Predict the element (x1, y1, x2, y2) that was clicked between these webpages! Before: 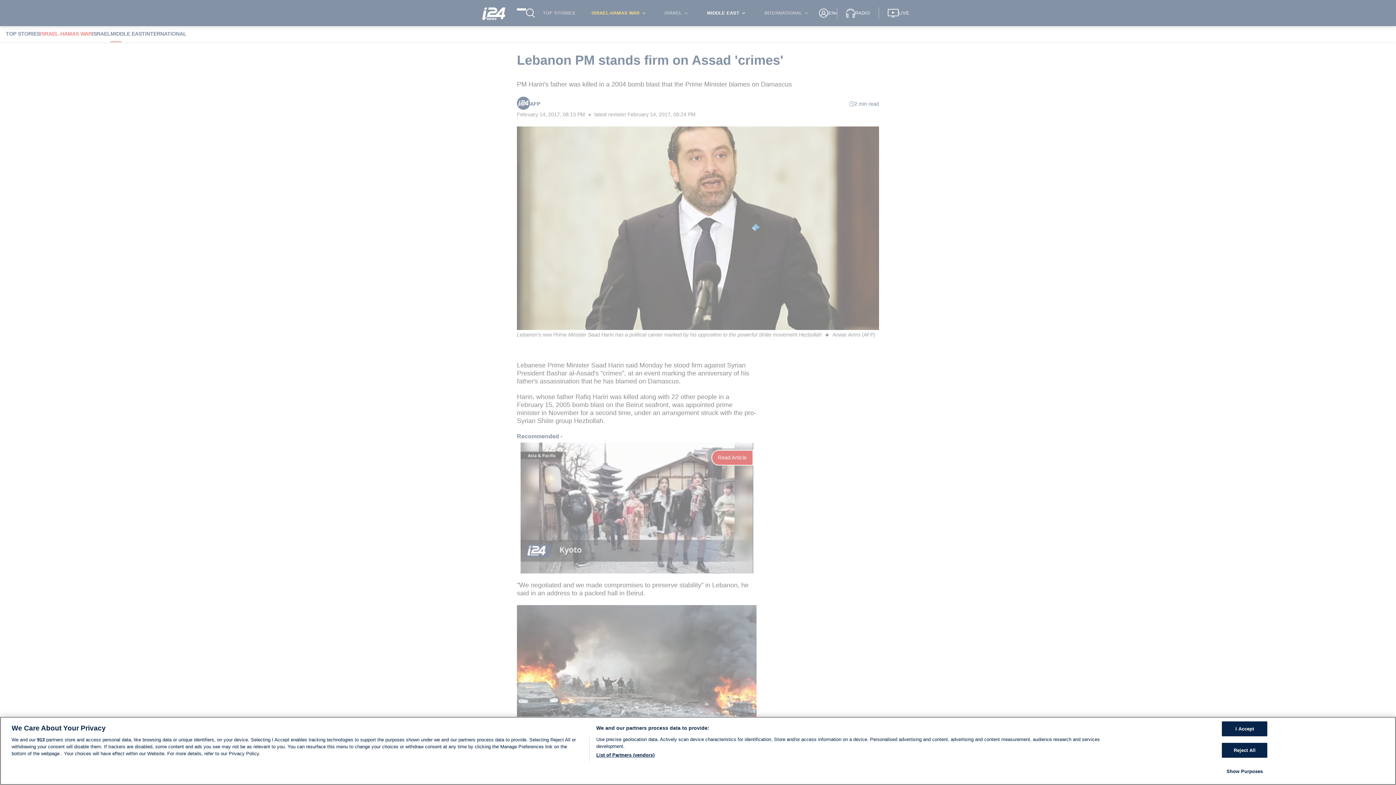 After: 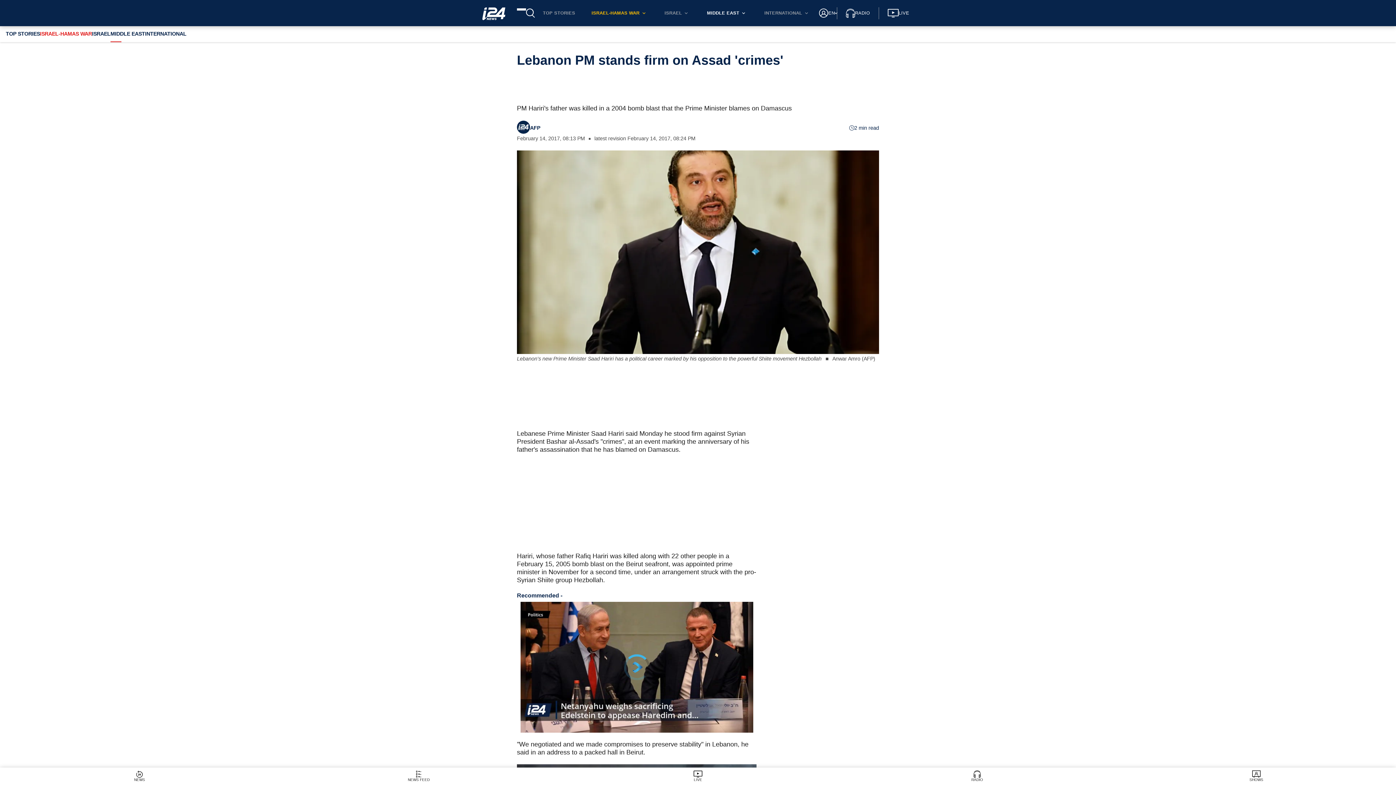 Action: bbox: (1222, 721, 1267, 736) label: I Accept